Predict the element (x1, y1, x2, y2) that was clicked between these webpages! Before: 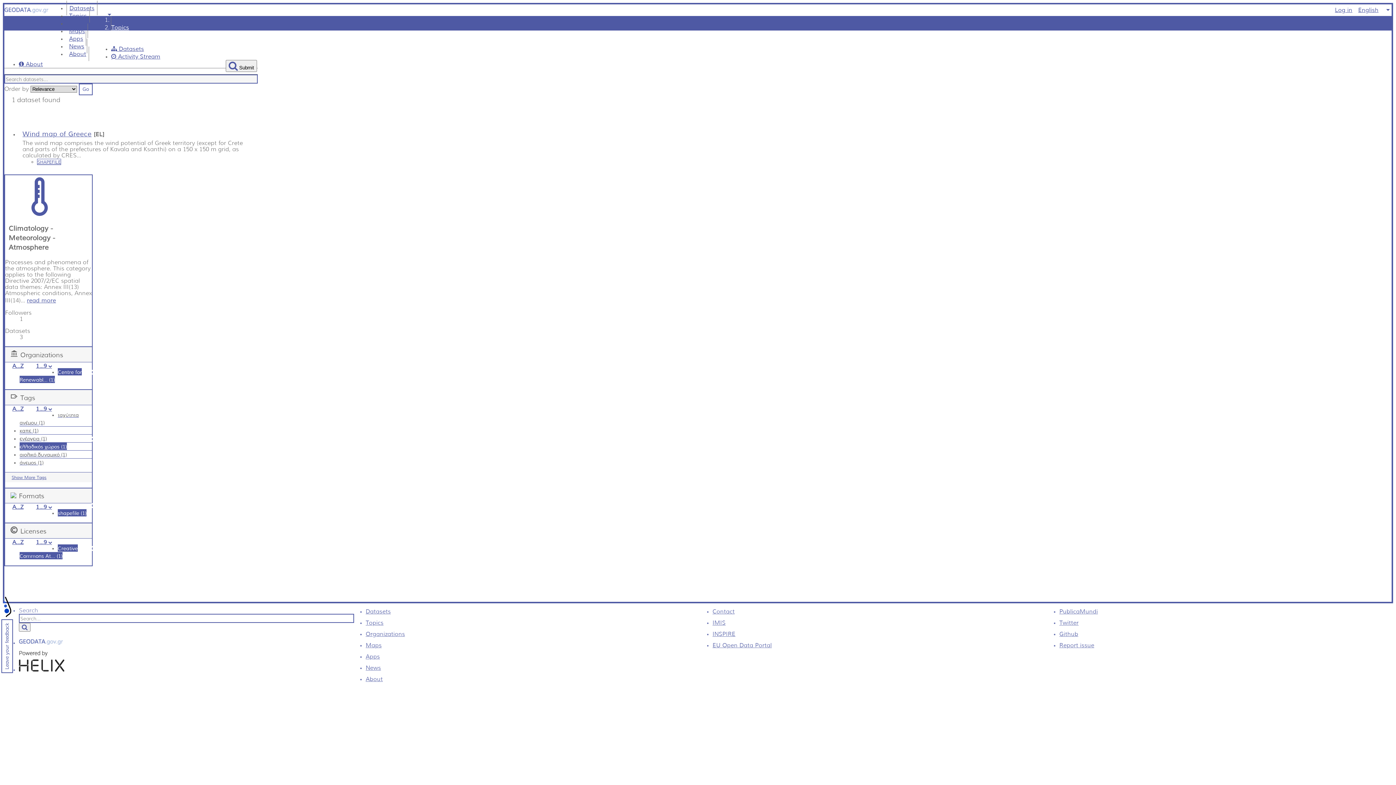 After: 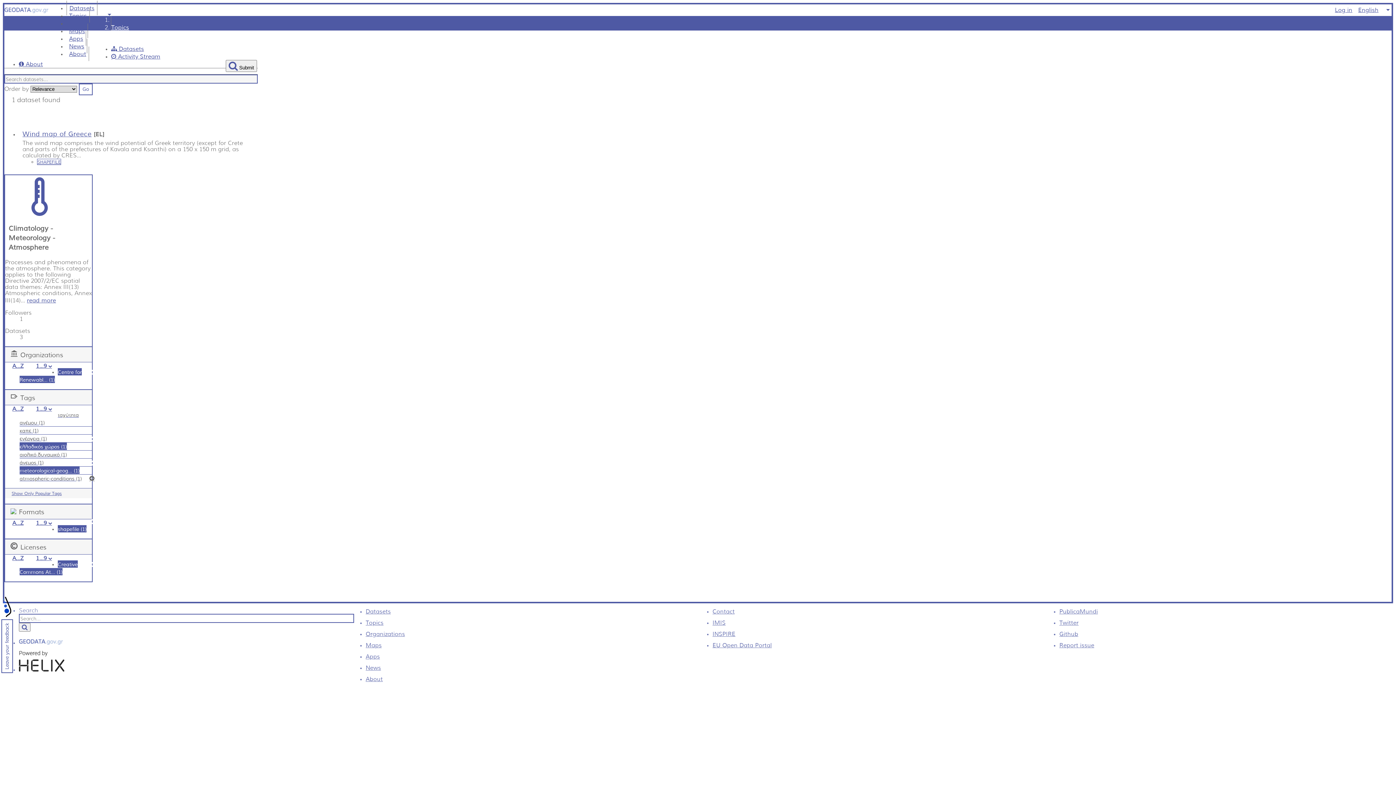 Action: bbox: (8, 474, 46, 480) label: Show More Tags